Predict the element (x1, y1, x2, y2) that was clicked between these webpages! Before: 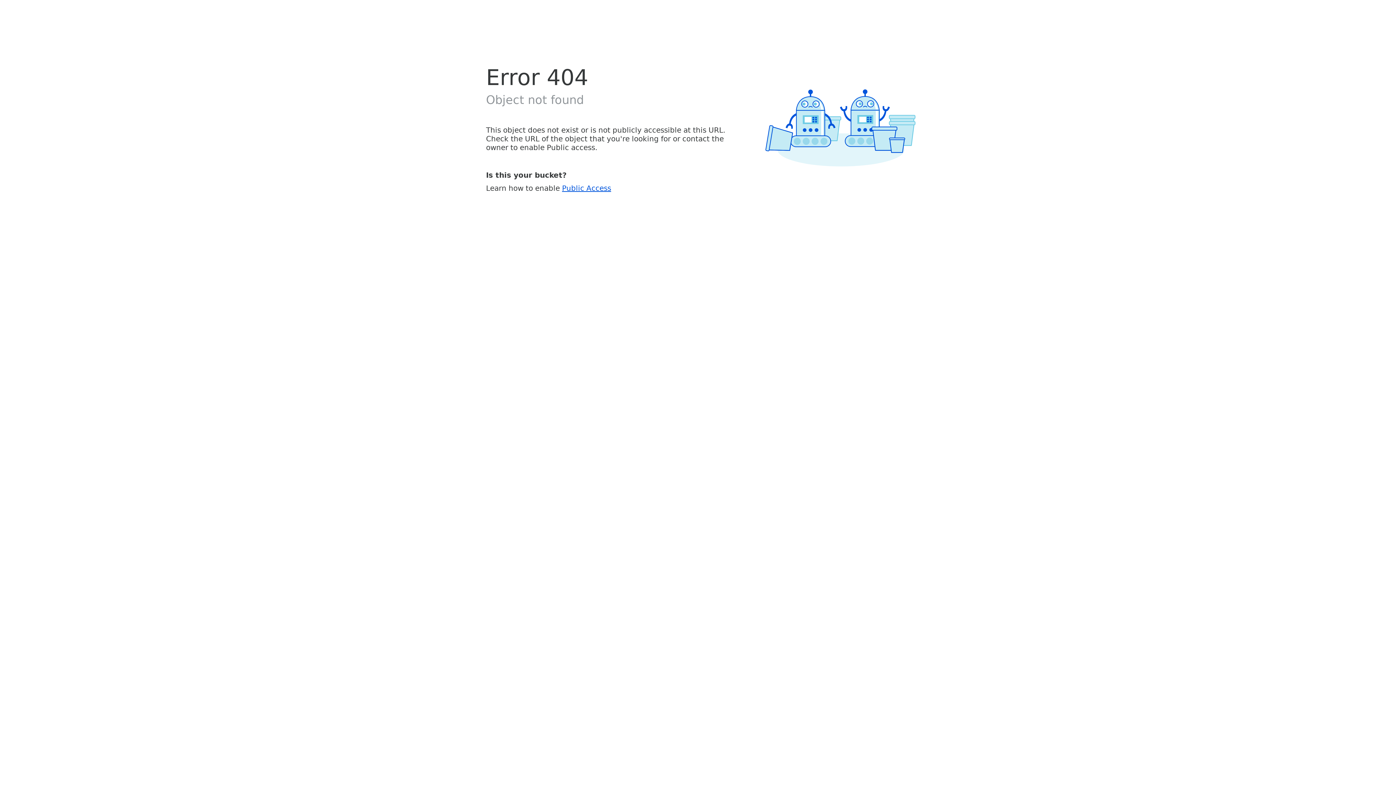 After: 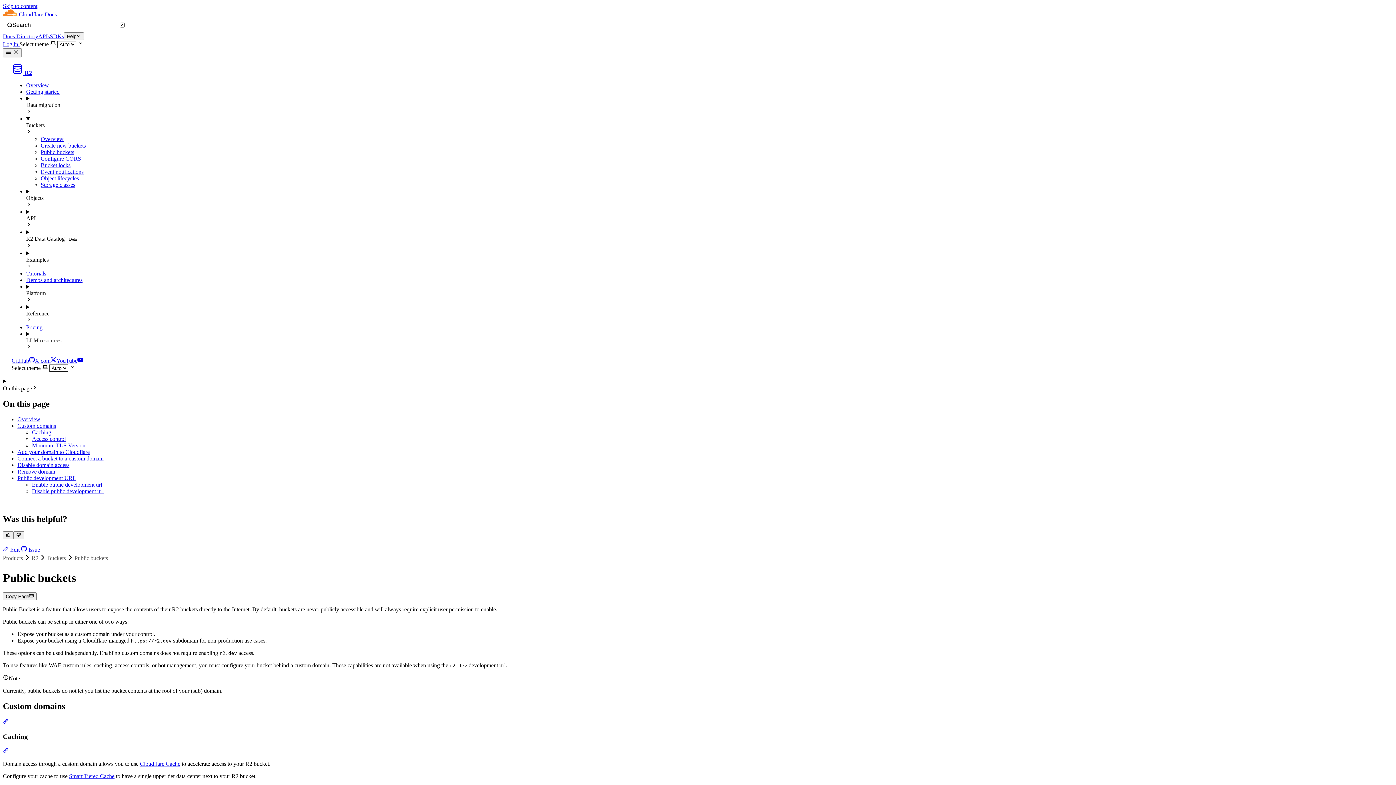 Action: bbox: (562, 183, 611, 192) label: Public Access